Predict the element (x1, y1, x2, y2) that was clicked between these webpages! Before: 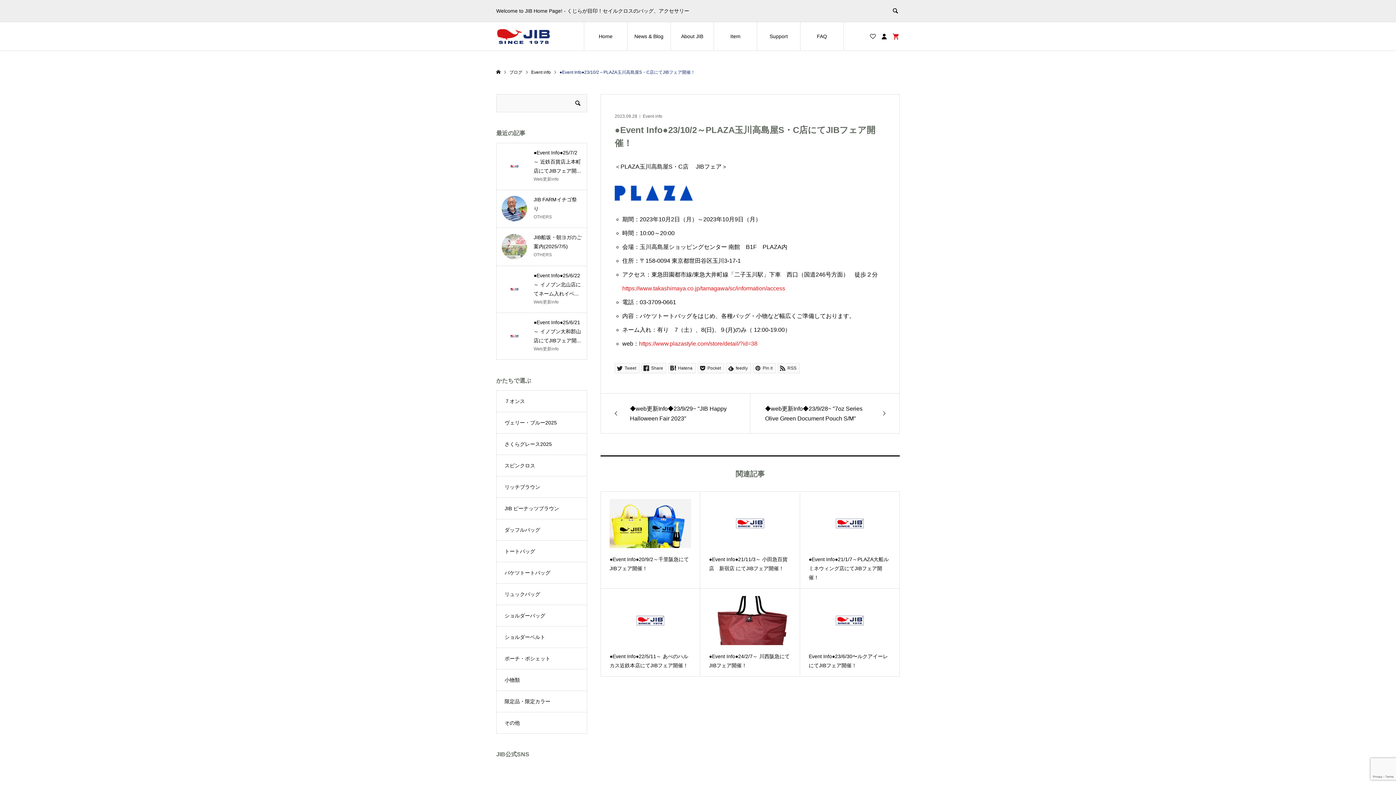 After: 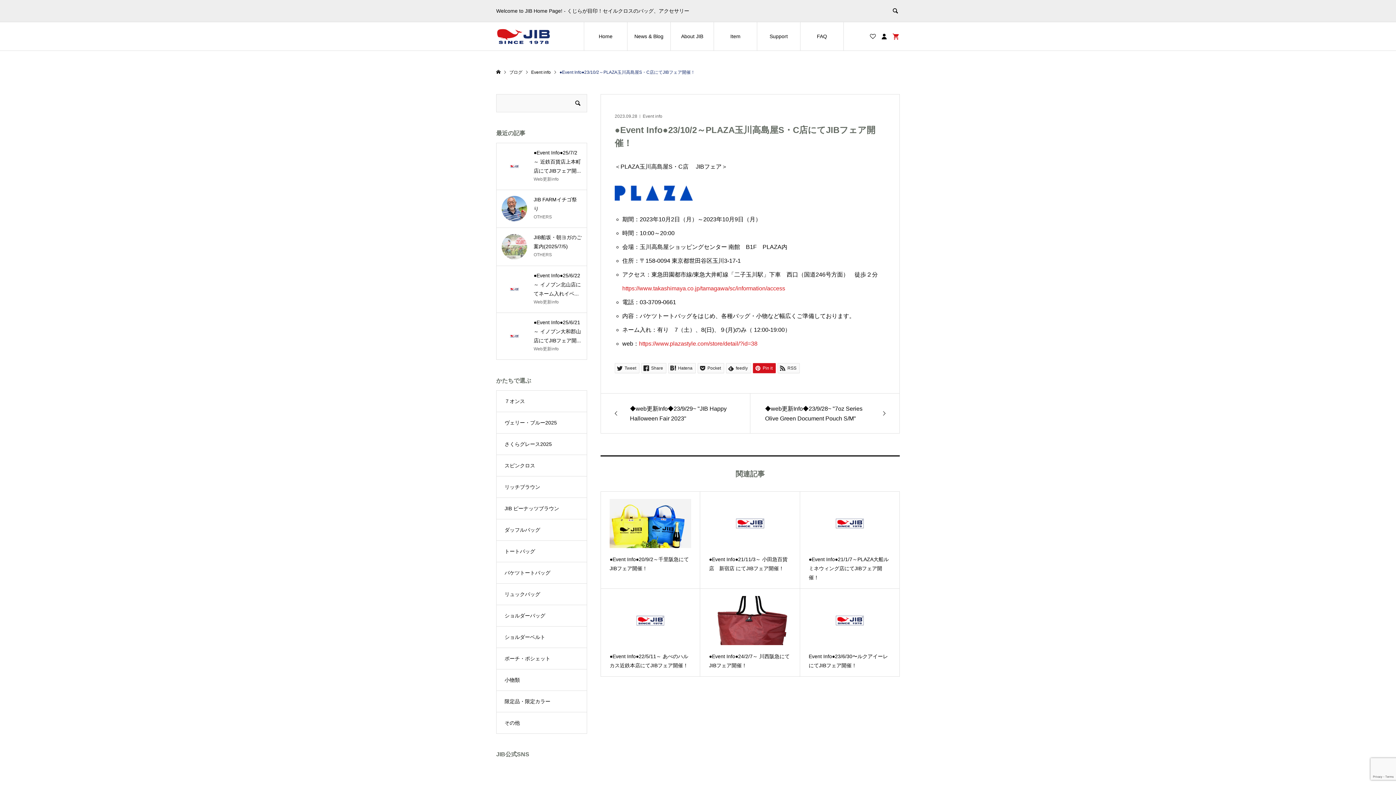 Action: bbox: (753, 363, 776, 373) label:  Pin it